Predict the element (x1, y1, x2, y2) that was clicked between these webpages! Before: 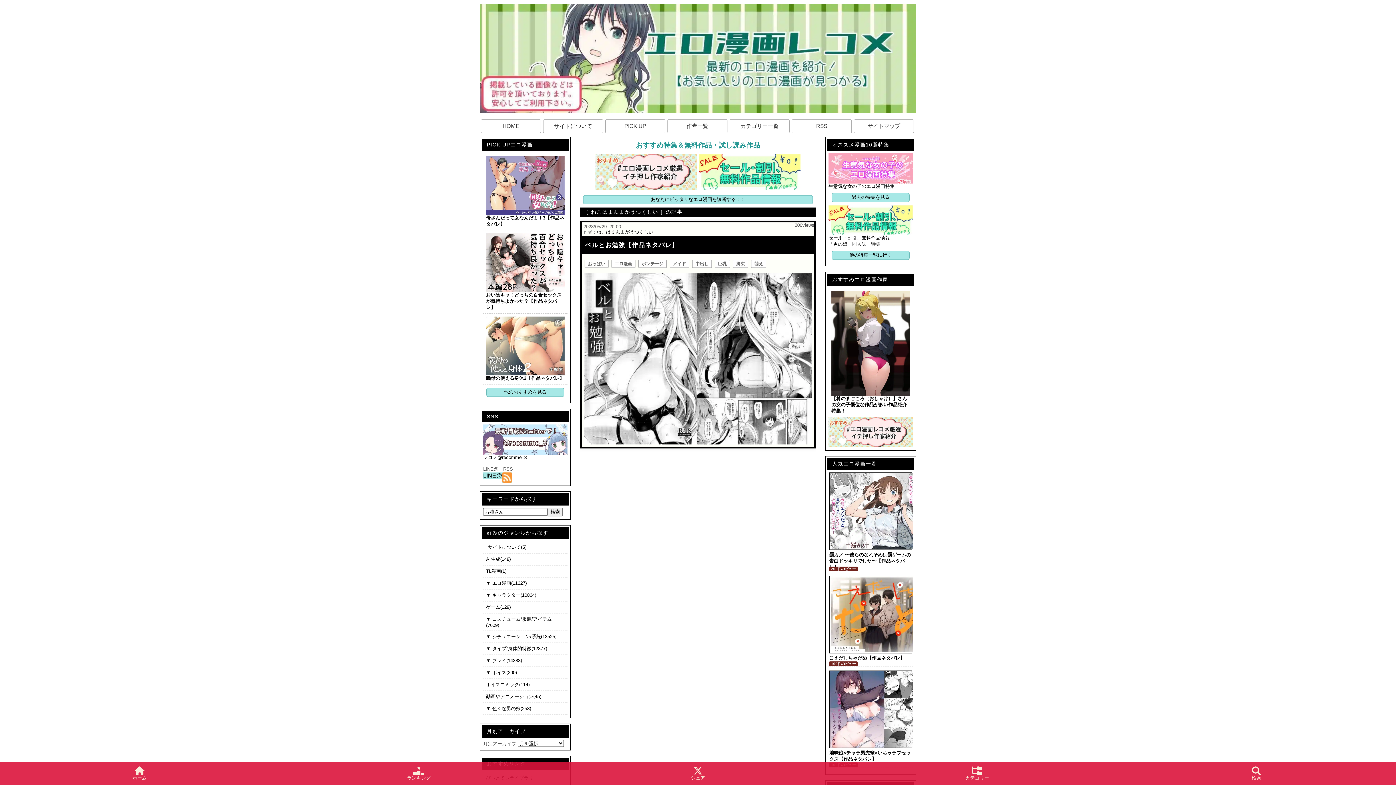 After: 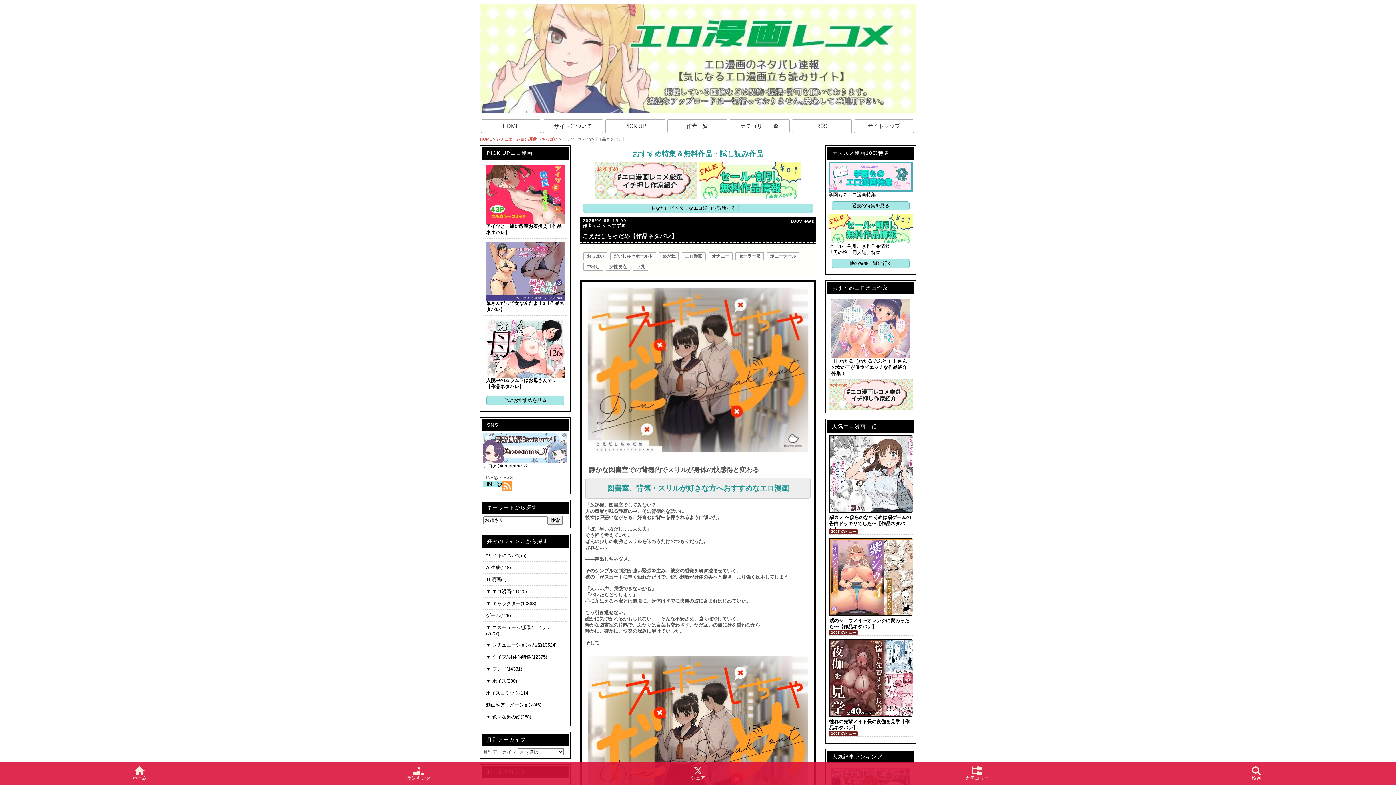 Action: label: こえだしちゃだめ【作品ネタバレ】 bbox: (829, 655, 912, 661)